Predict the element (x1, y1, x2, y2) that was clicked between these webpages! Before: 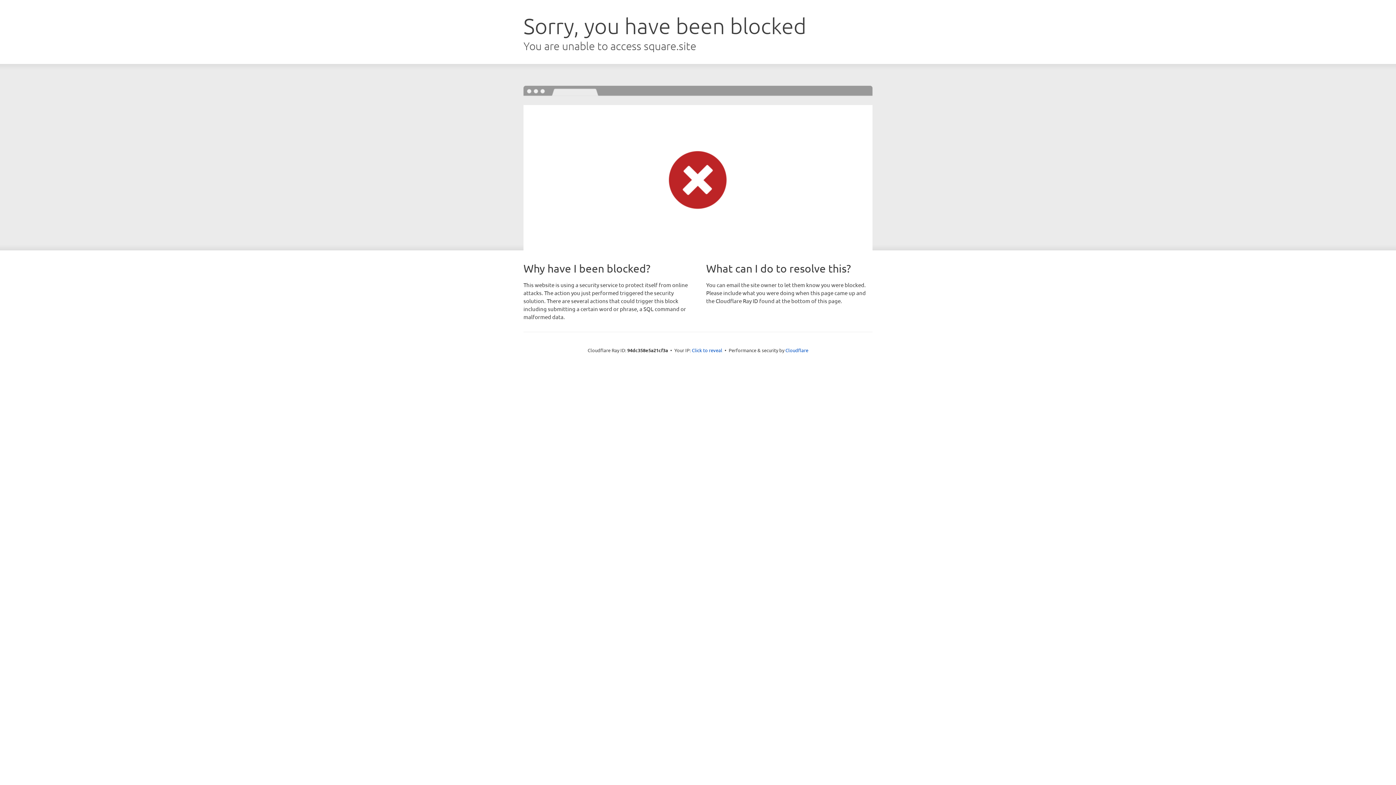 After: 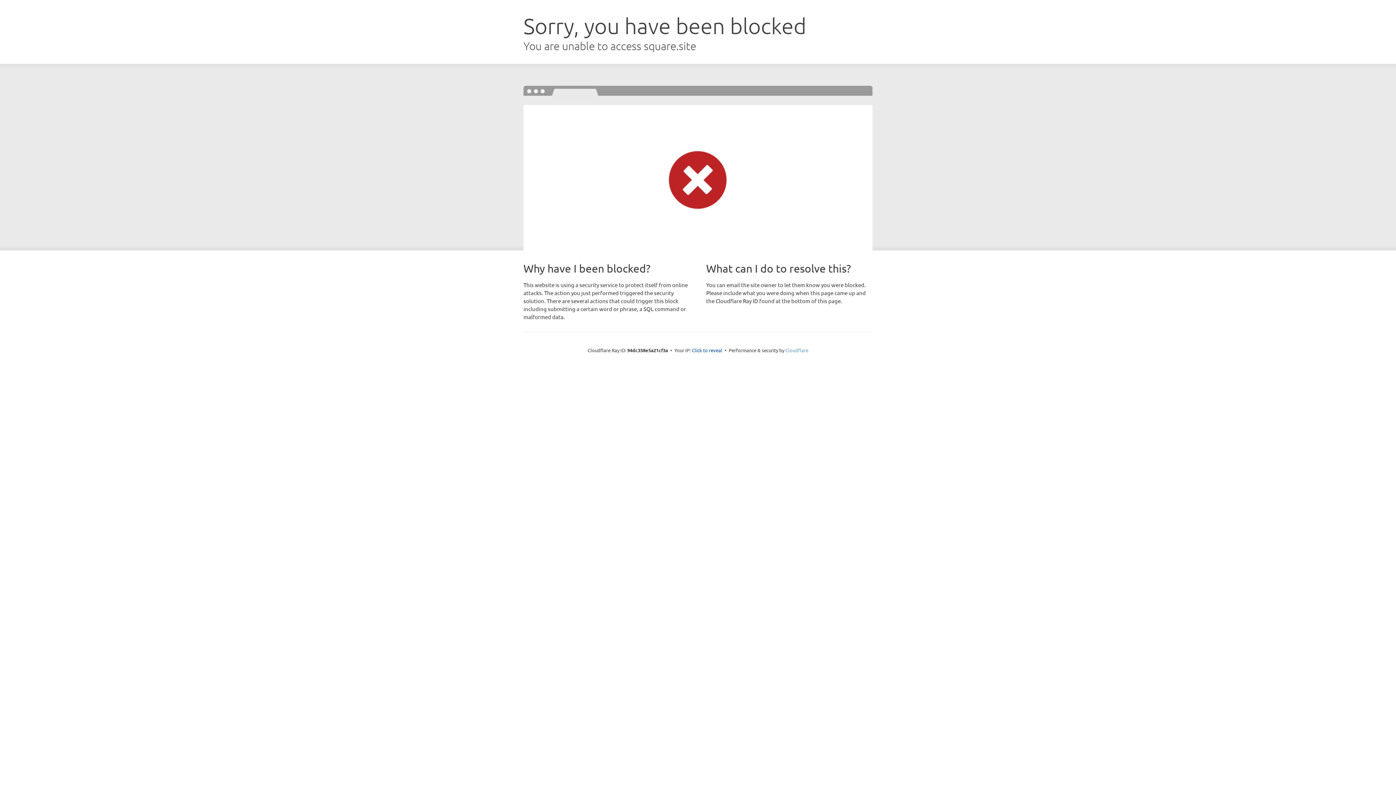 Action: label: Cloudflare bbox: (785, 347, 808, 353)